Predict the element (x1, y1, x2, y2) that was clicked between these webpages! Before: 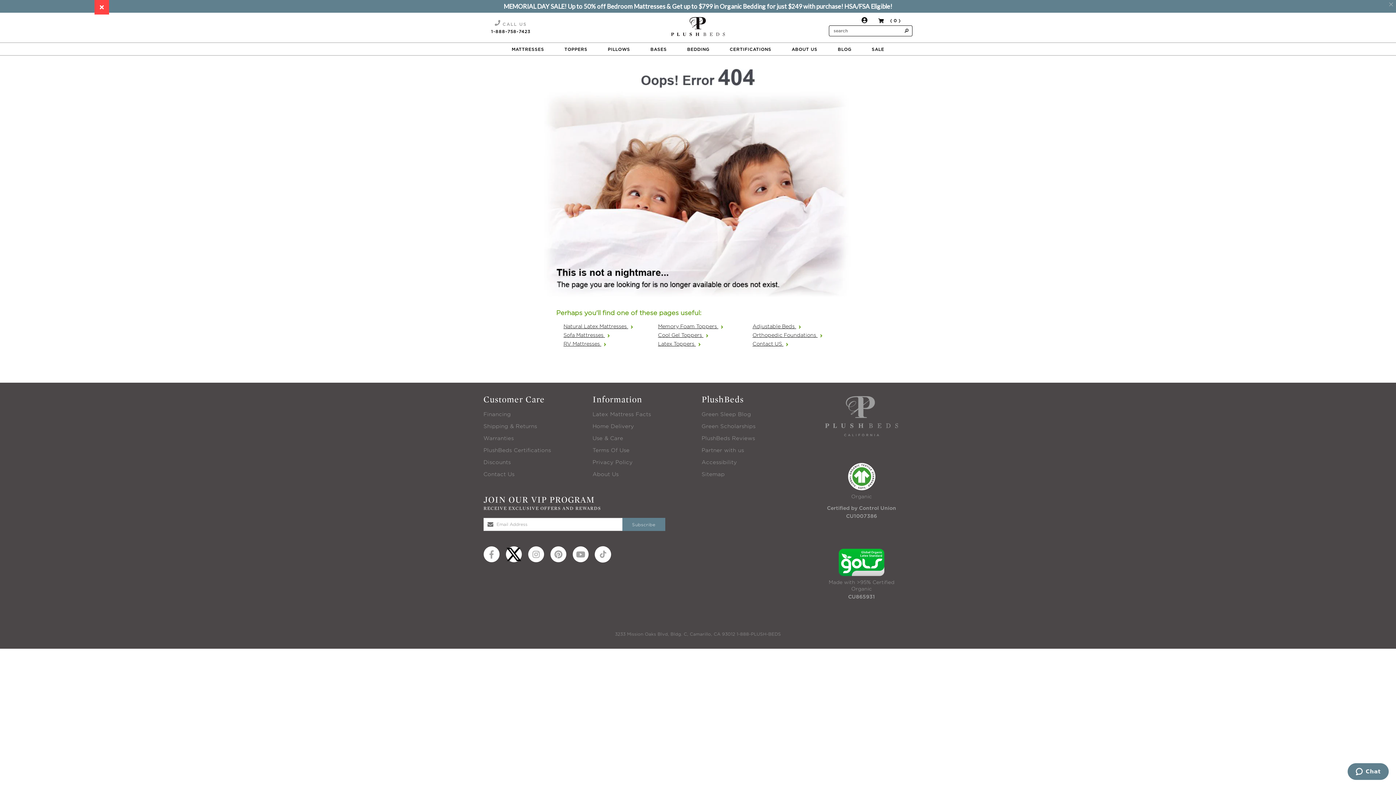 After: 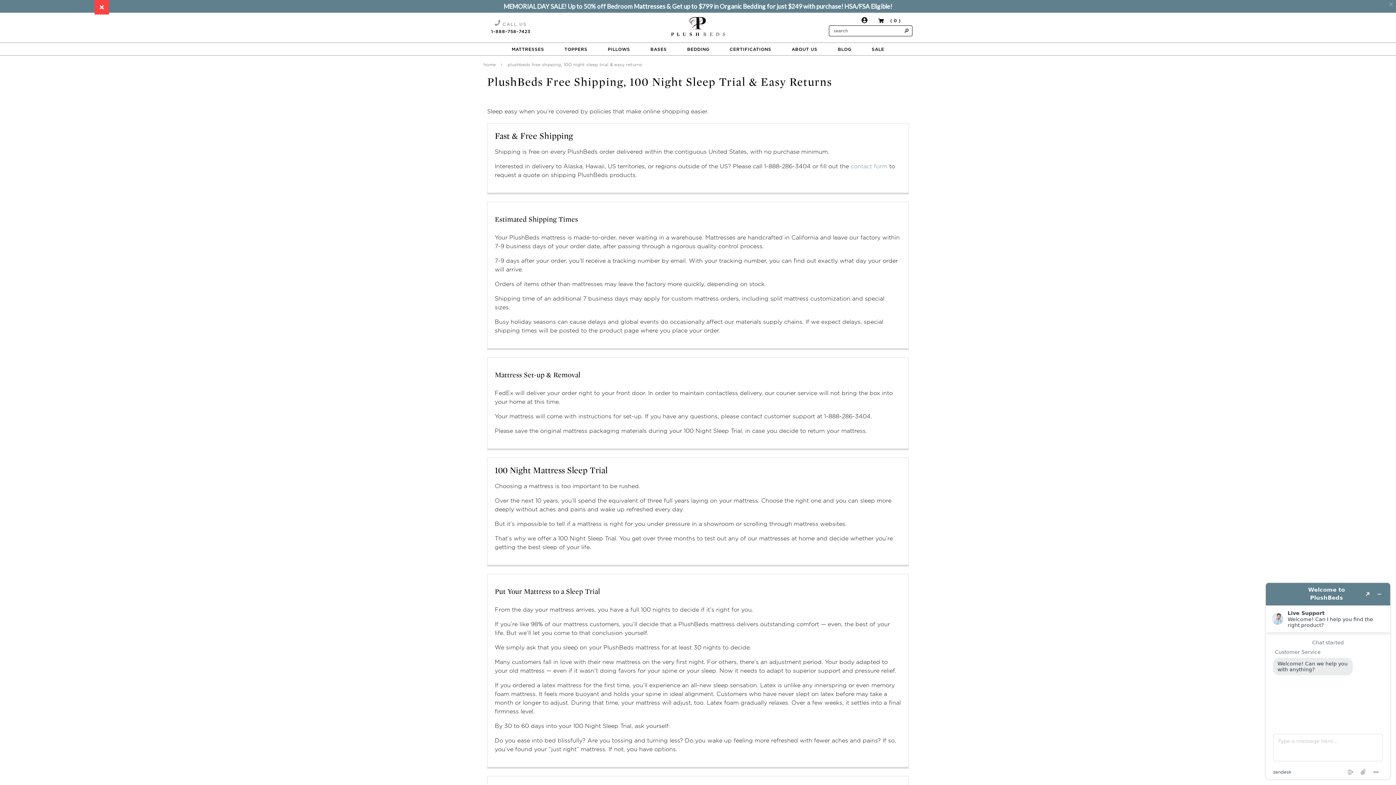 Action: bbox: (483, 411, 537, 416) label: Shipping & Returns